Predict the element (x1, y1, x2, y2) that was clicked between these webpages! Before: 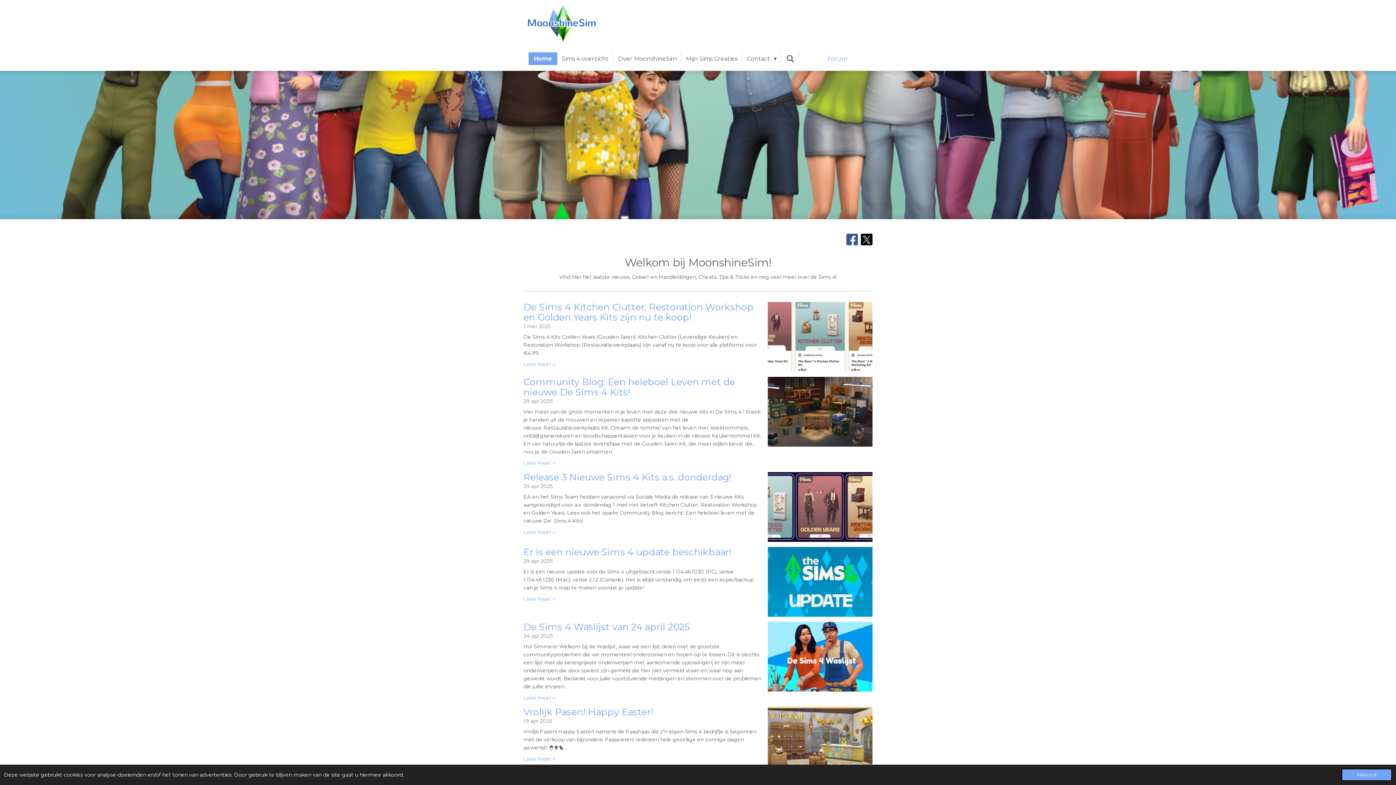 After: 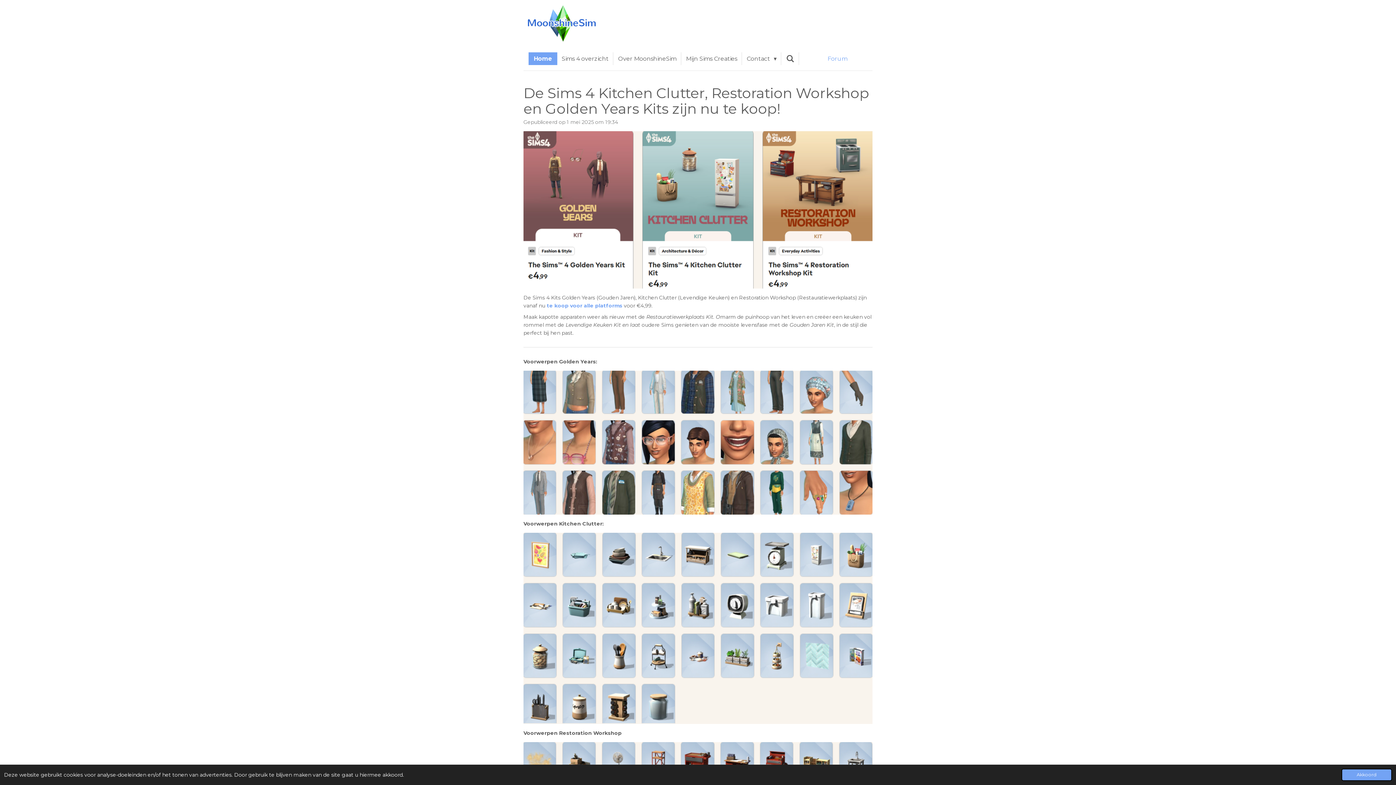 Action: bbox: (768, 302, 872, 372)